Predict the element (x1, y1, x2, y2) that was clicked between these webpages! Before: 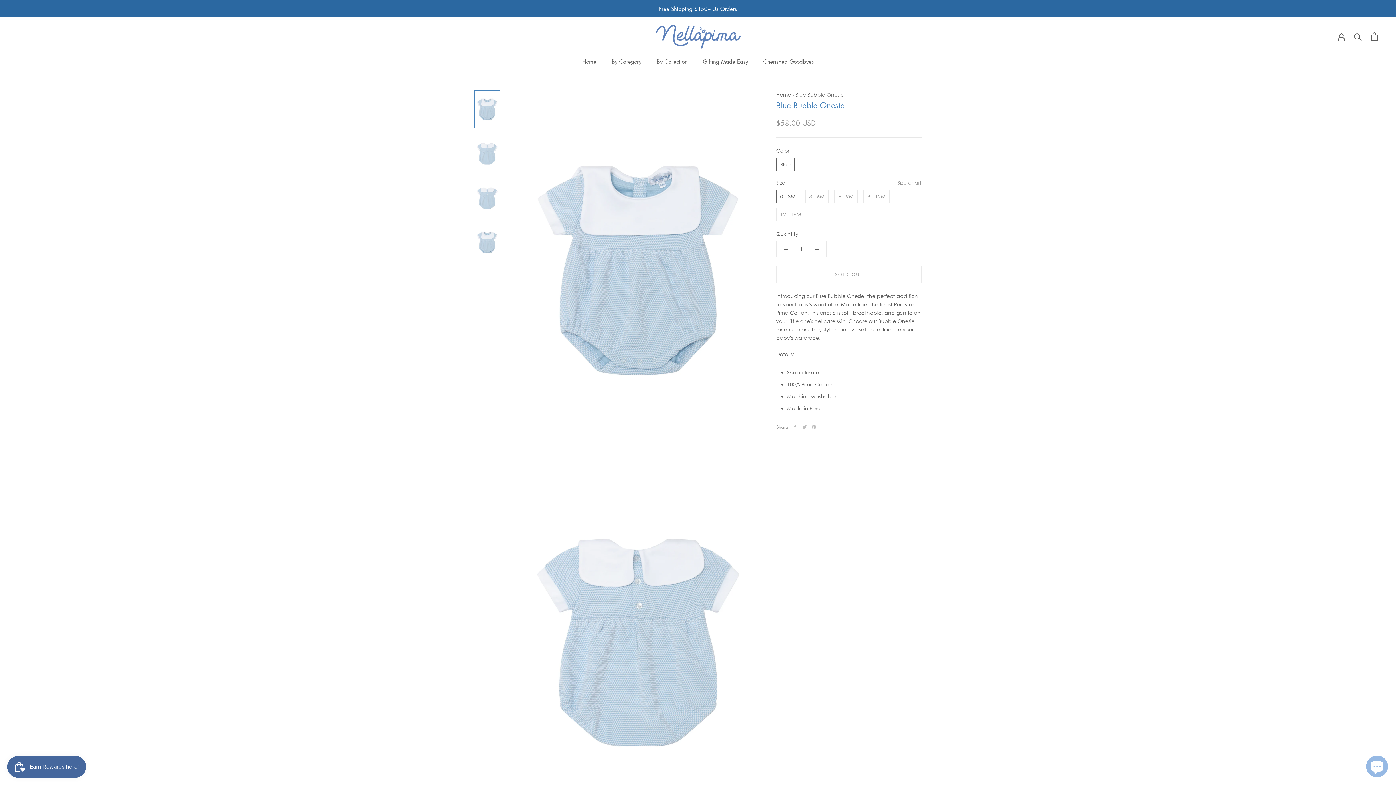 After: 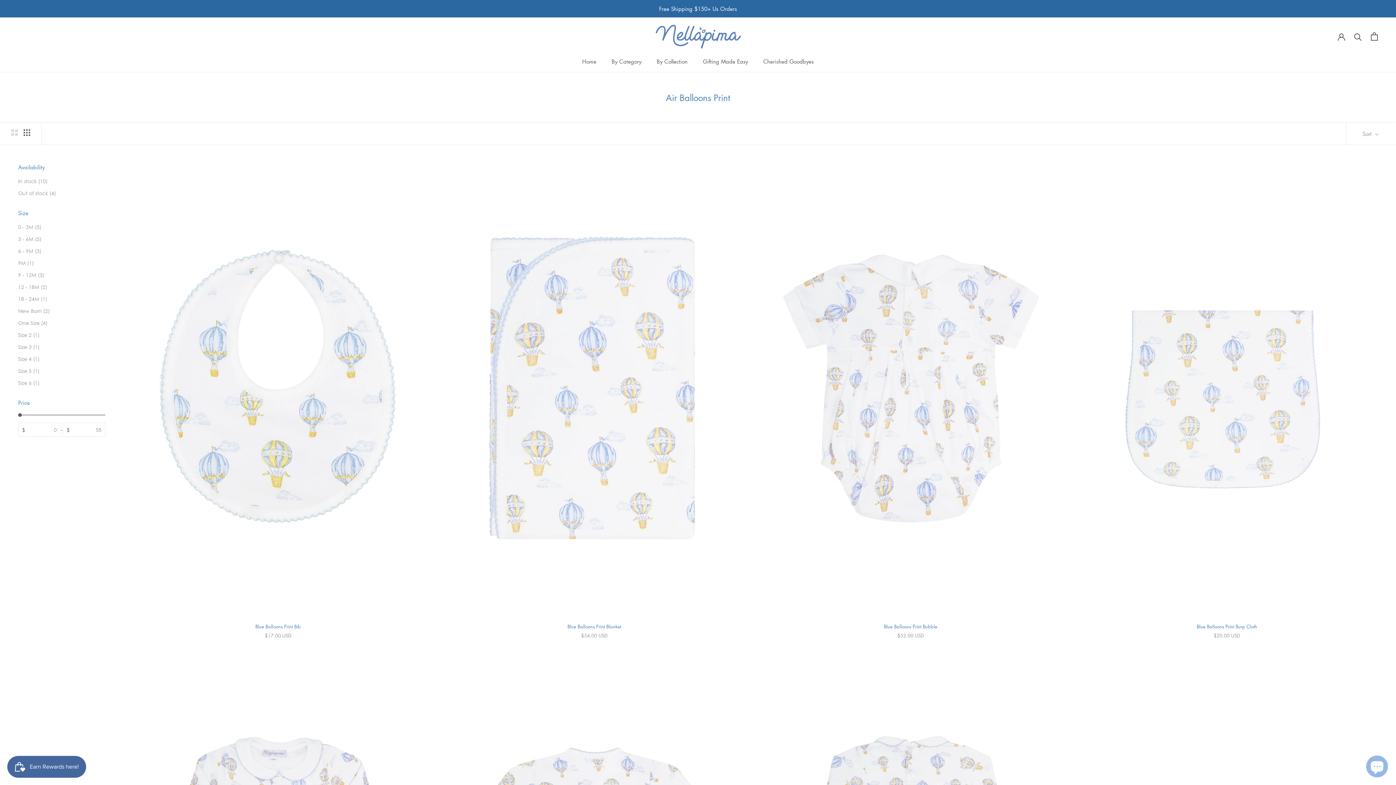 Action: bbox: (659, 5, 737, 12) label: Go to https://www.nellapima.com/collections/ballons-print